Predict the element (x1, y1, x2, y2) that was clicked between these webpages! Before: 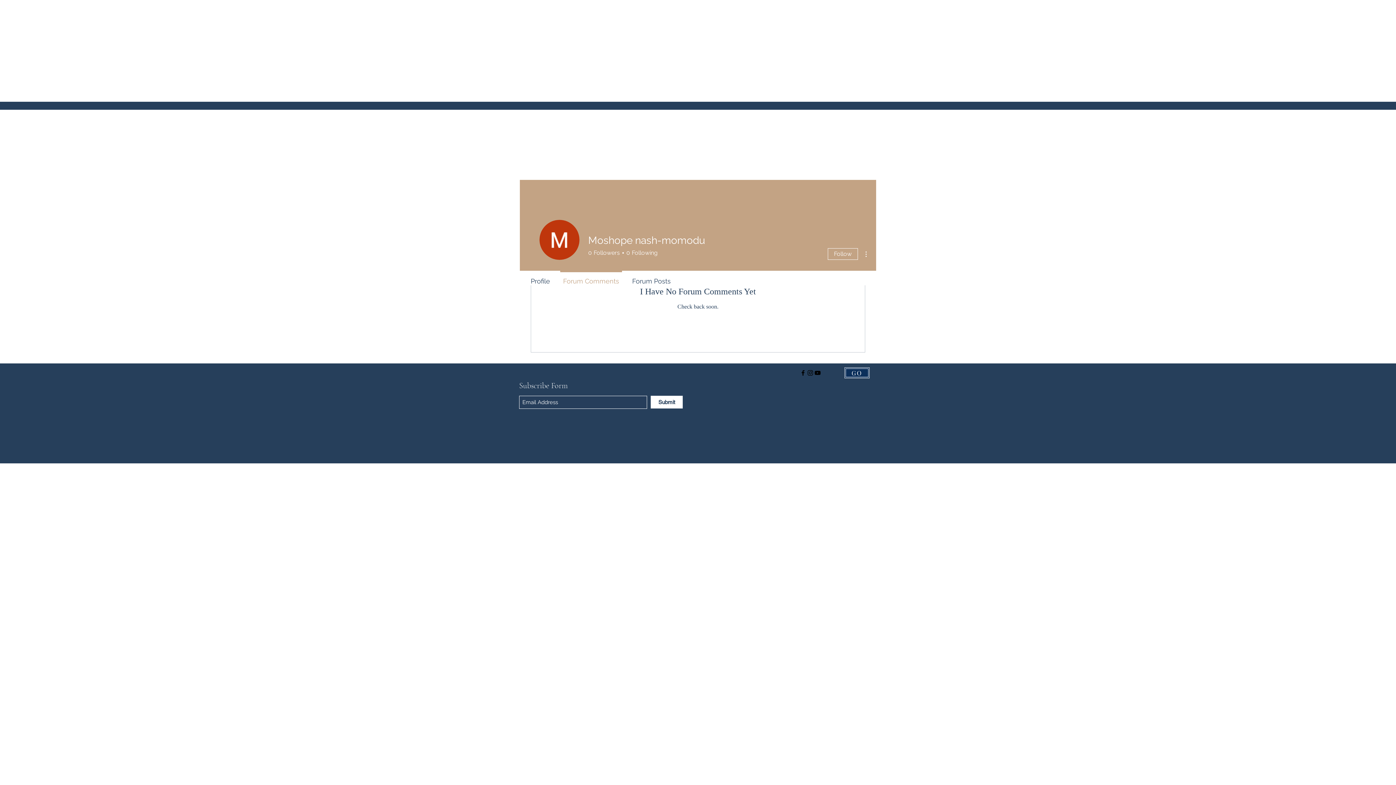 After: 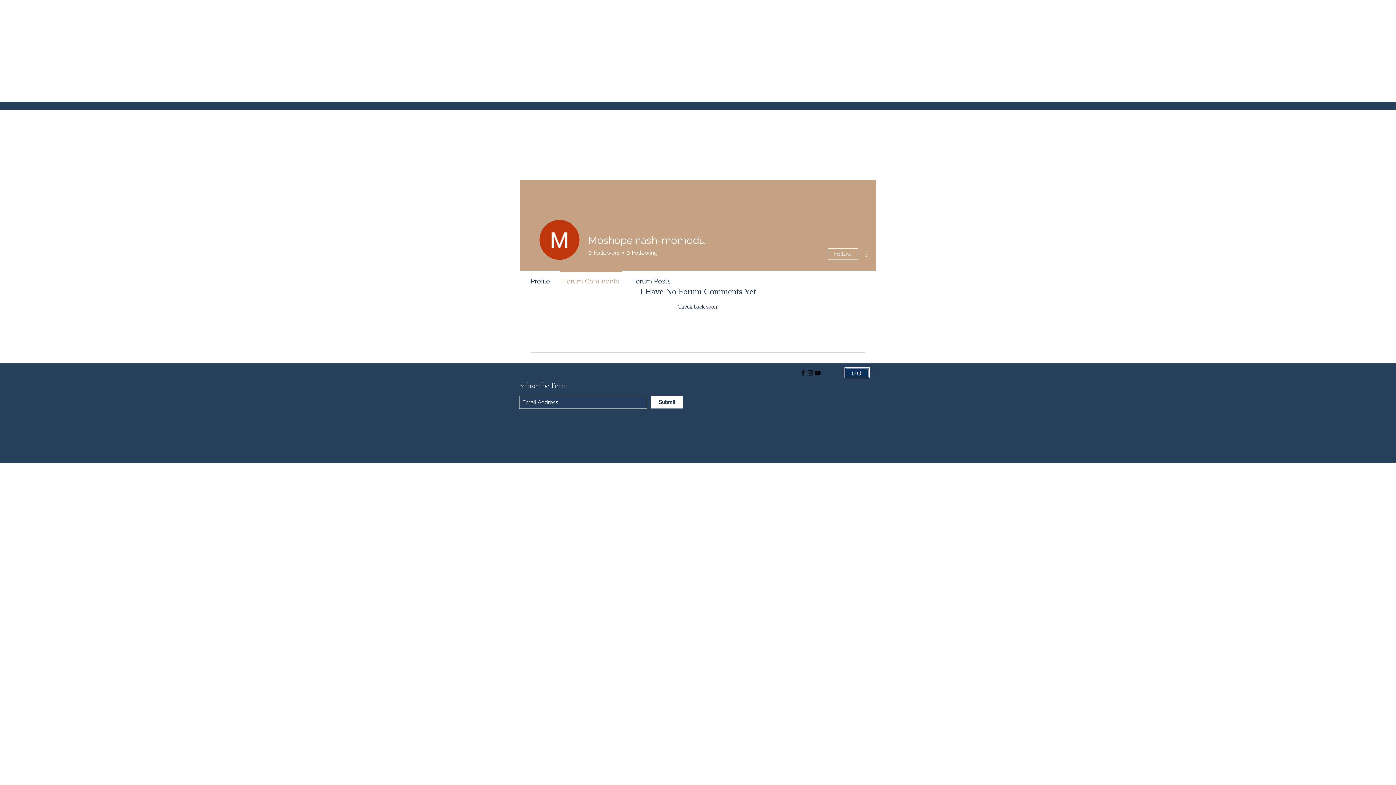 Action: label: Facebook bbox: (799, 369, 806, 376)